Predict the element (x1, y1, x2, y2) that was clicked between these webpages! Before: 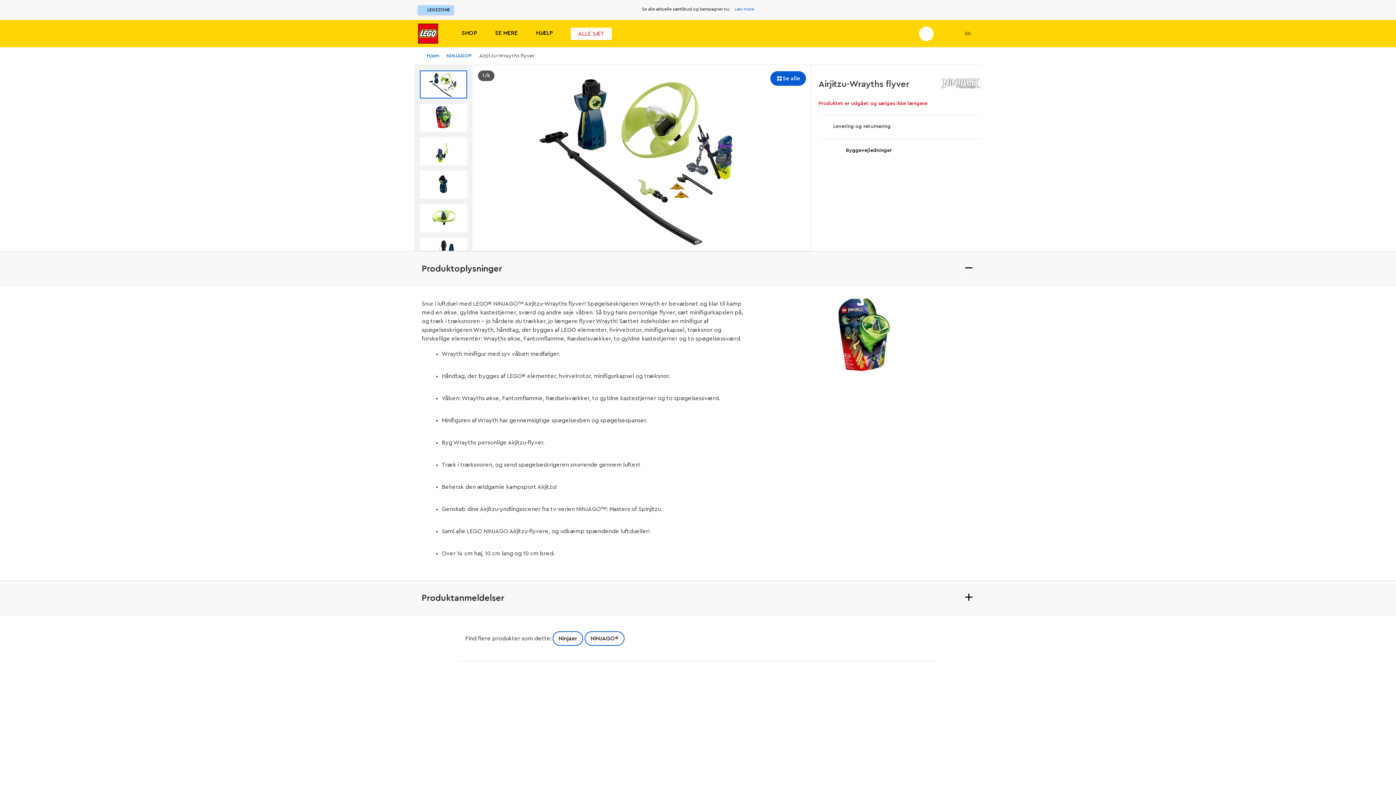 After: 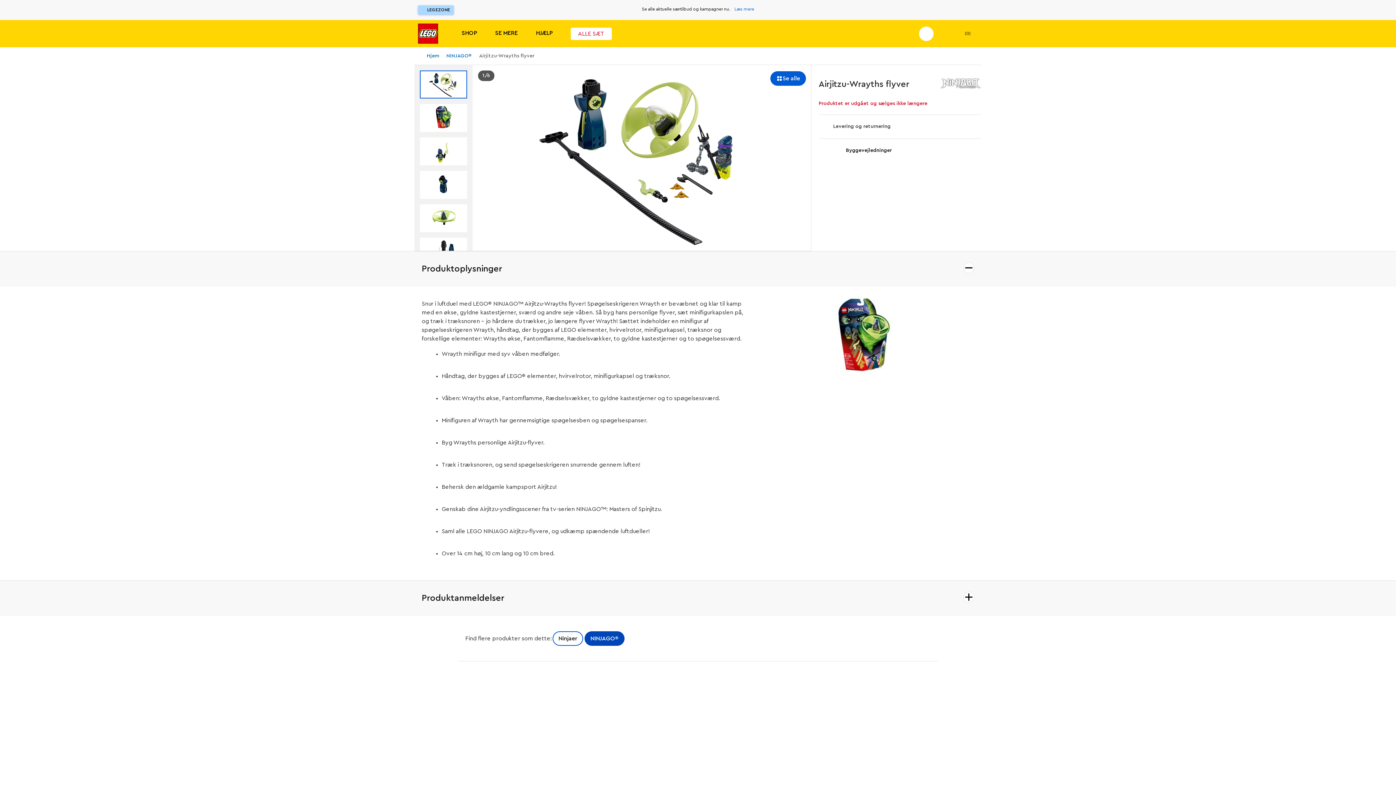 Action: bbox: (584, 630, 625, 646) label: NINJAGO®